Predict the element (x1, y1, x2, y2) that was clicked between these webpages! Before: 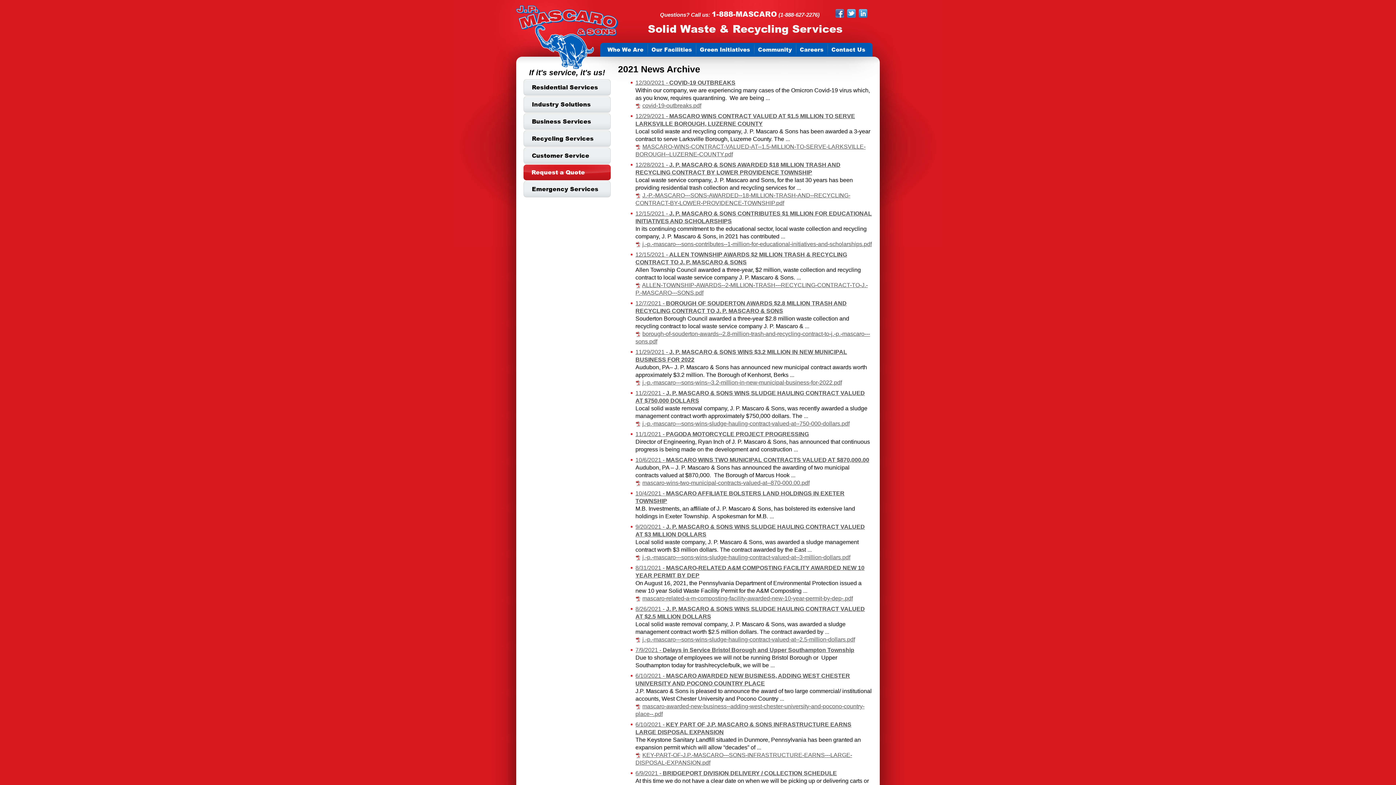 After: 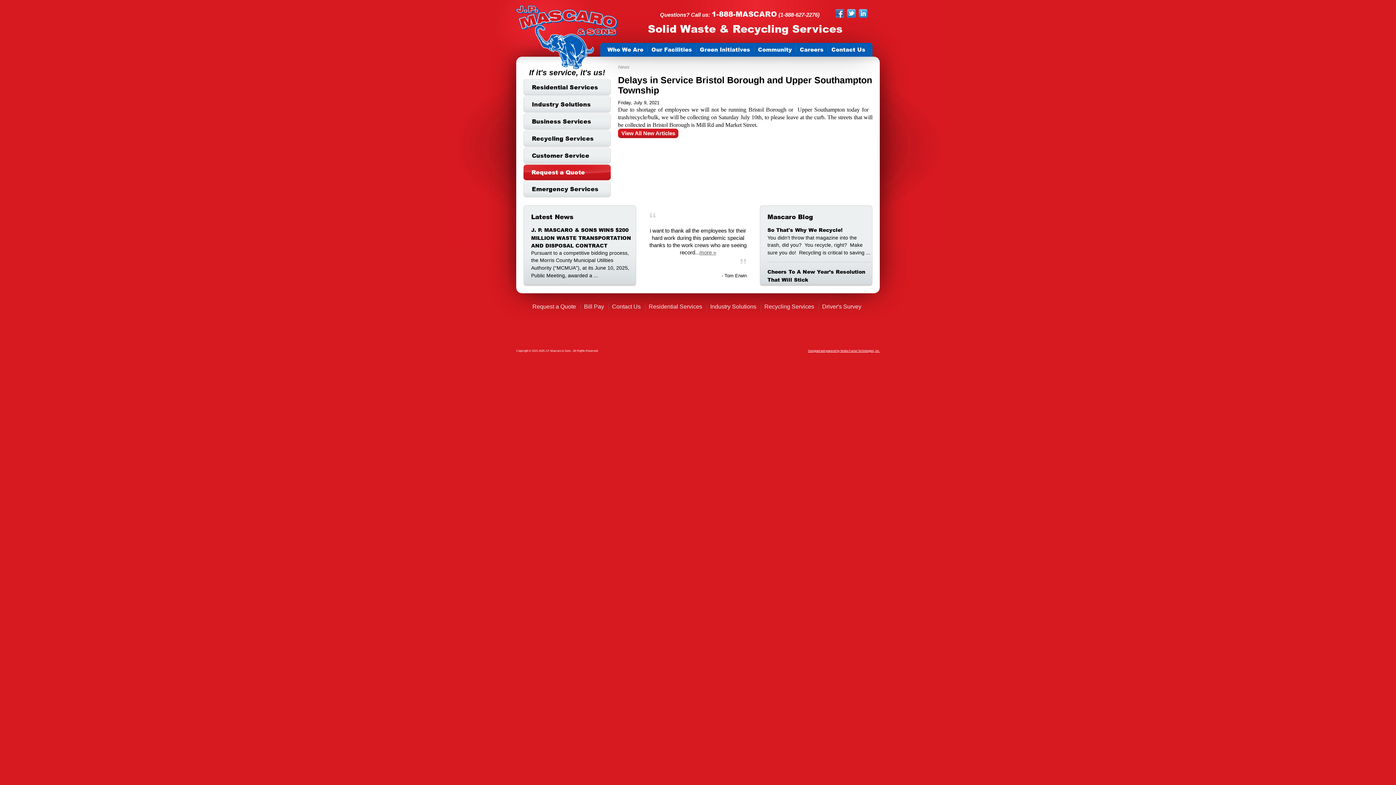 Action: label: 7/9/2021 - Delays in Service Bristol Borough and Upper Southampton Township bbox: (635, 647, 854, 653)